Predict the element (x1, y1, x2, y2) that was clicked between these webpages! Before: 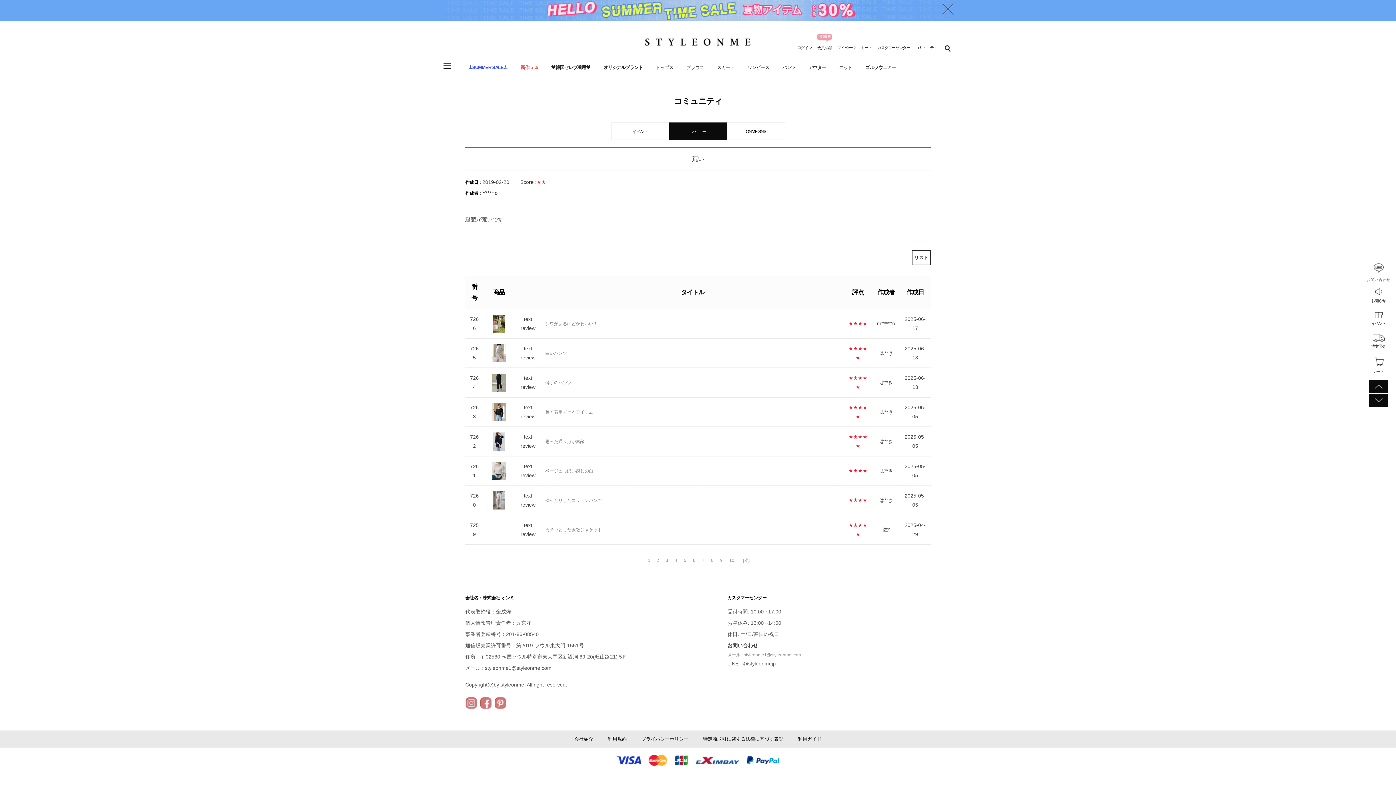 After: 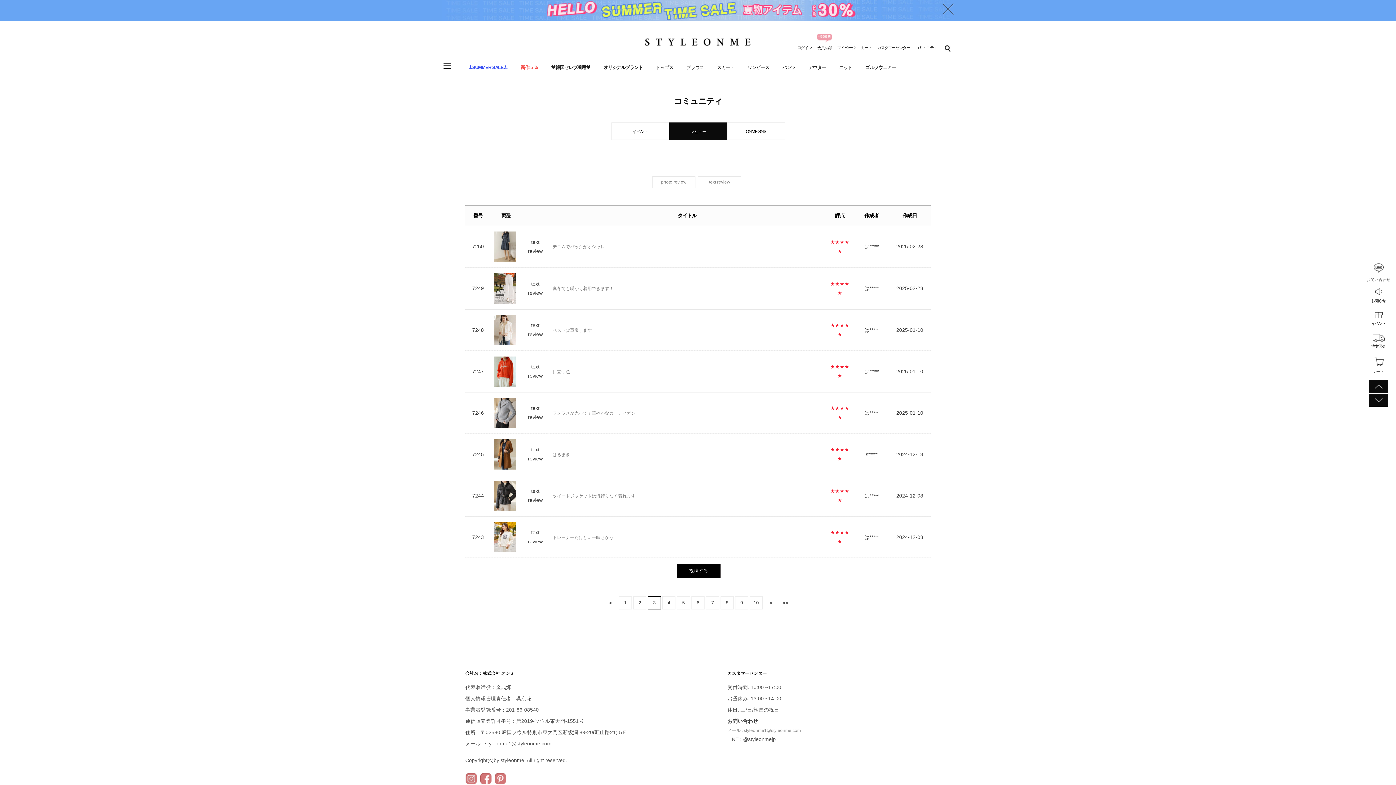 Action: label: 3 bbox: (663, 558, 670, 563)